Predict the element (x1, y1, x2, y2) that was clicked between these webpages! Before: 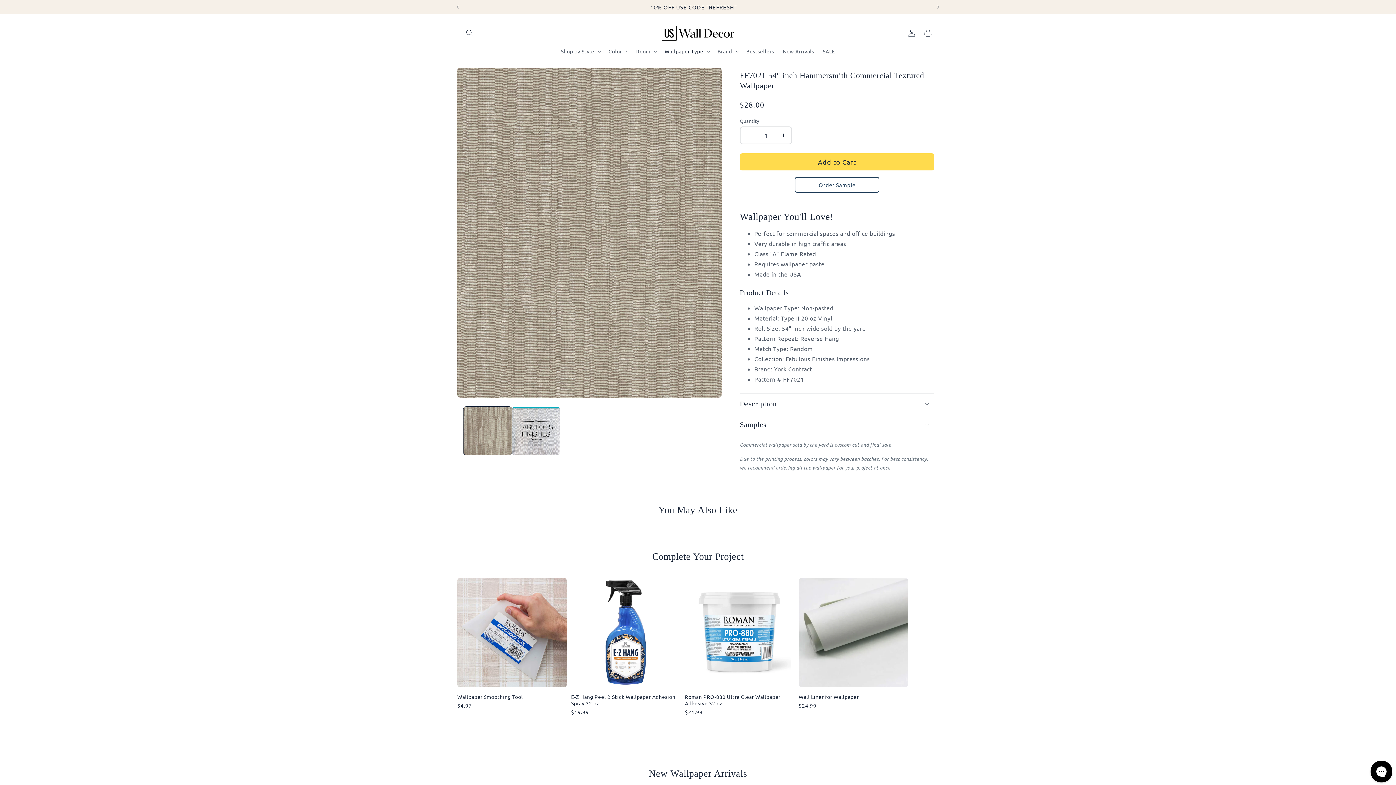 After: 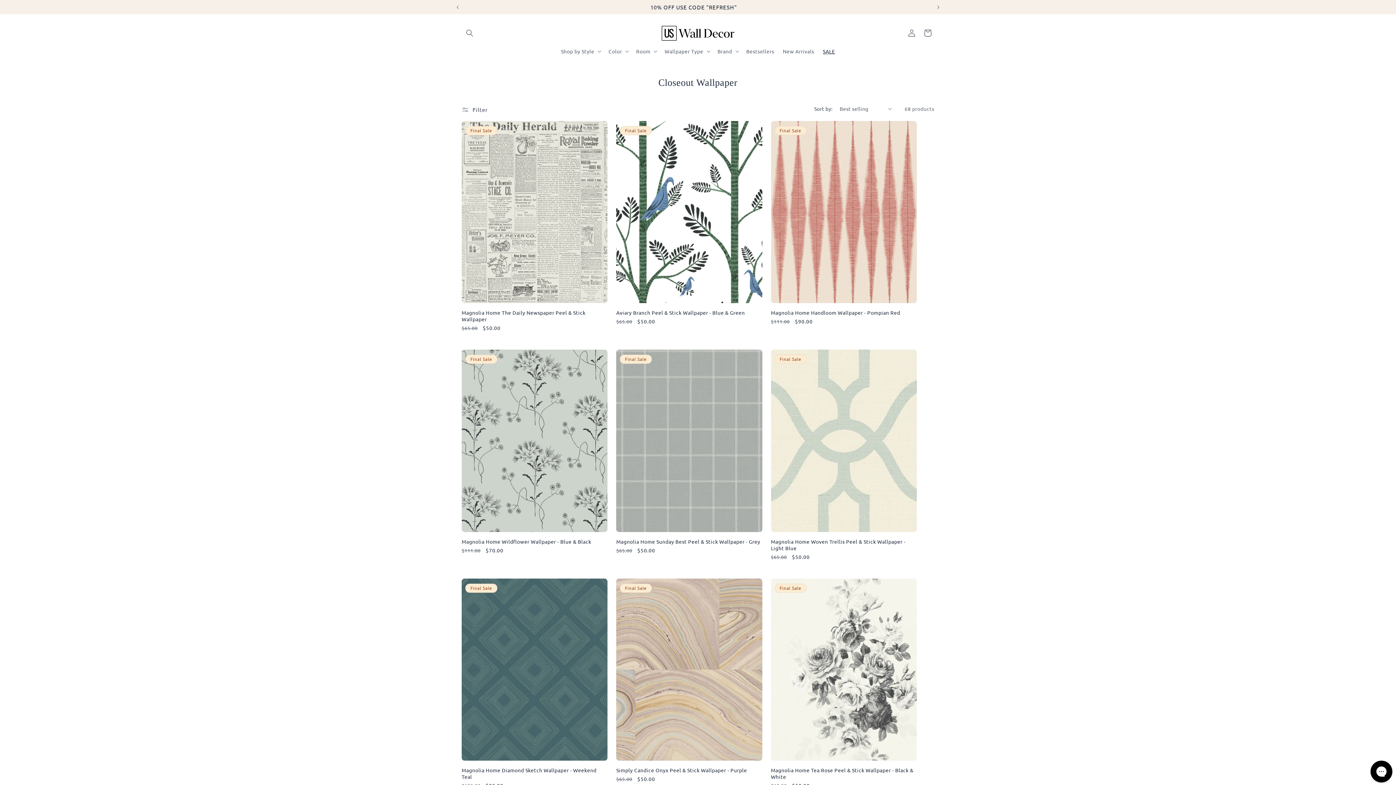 Action: label: SALE bbox: (818, 43, 839, 58)